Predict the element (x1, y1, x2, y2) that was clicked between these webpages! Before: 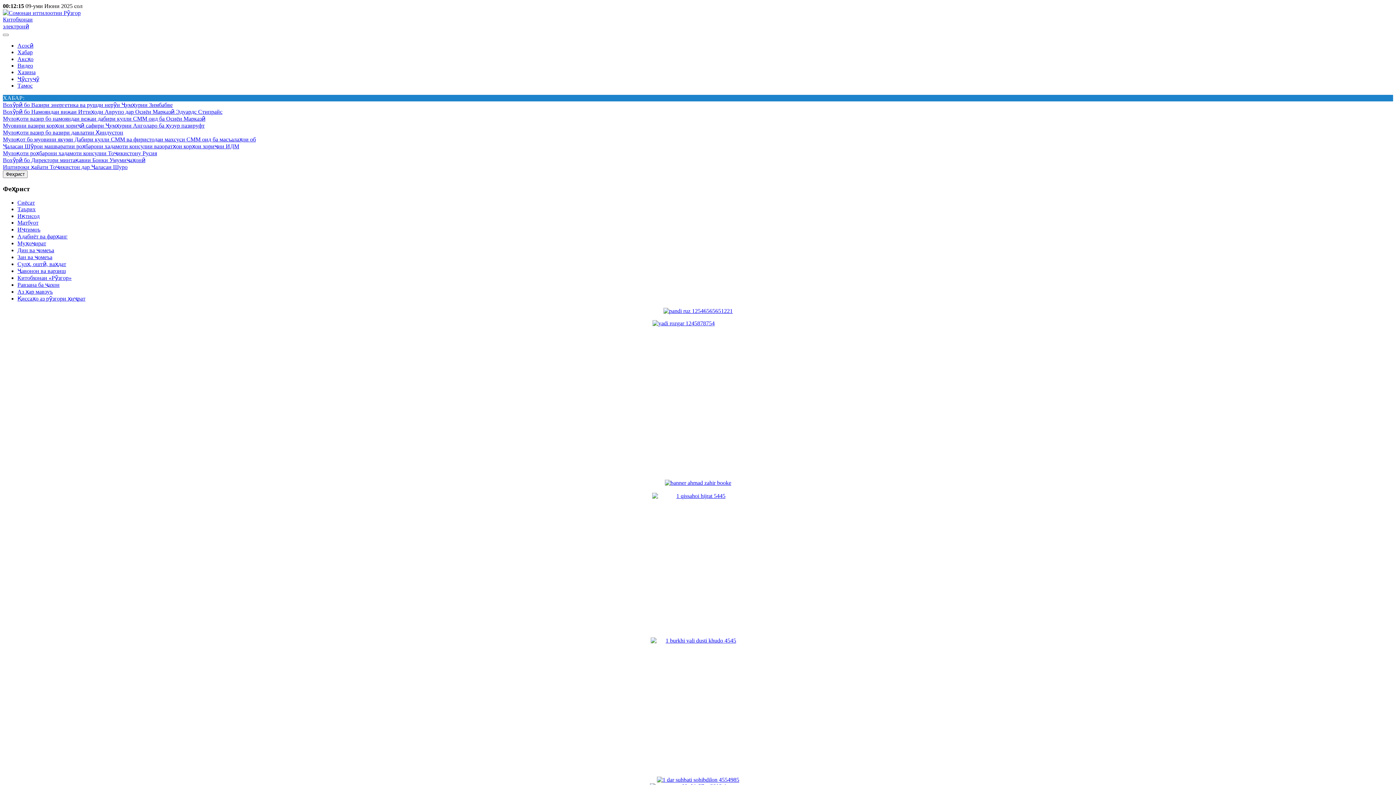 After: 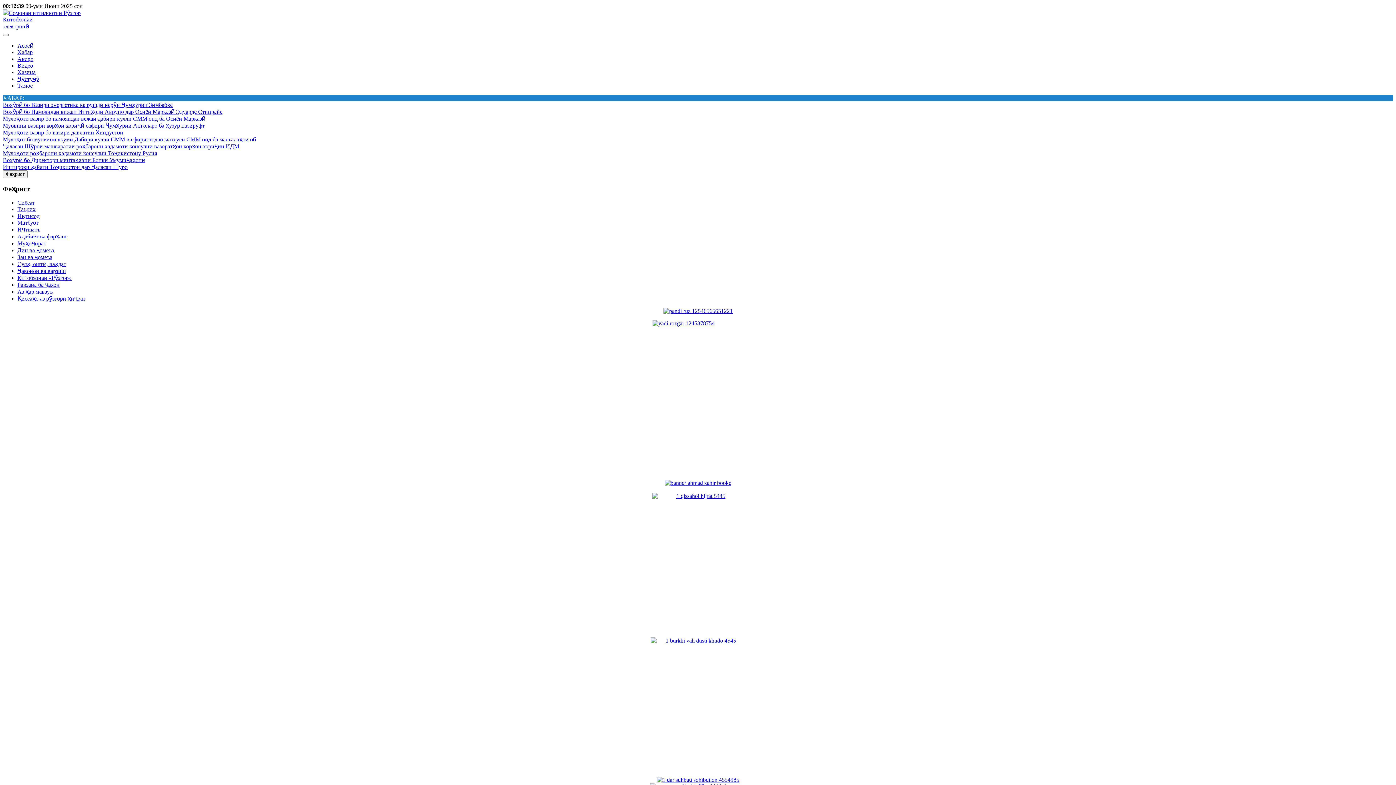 Action: bbox: (17, 275, 71, 281) label: Китобхонаи «Рӯзгор»